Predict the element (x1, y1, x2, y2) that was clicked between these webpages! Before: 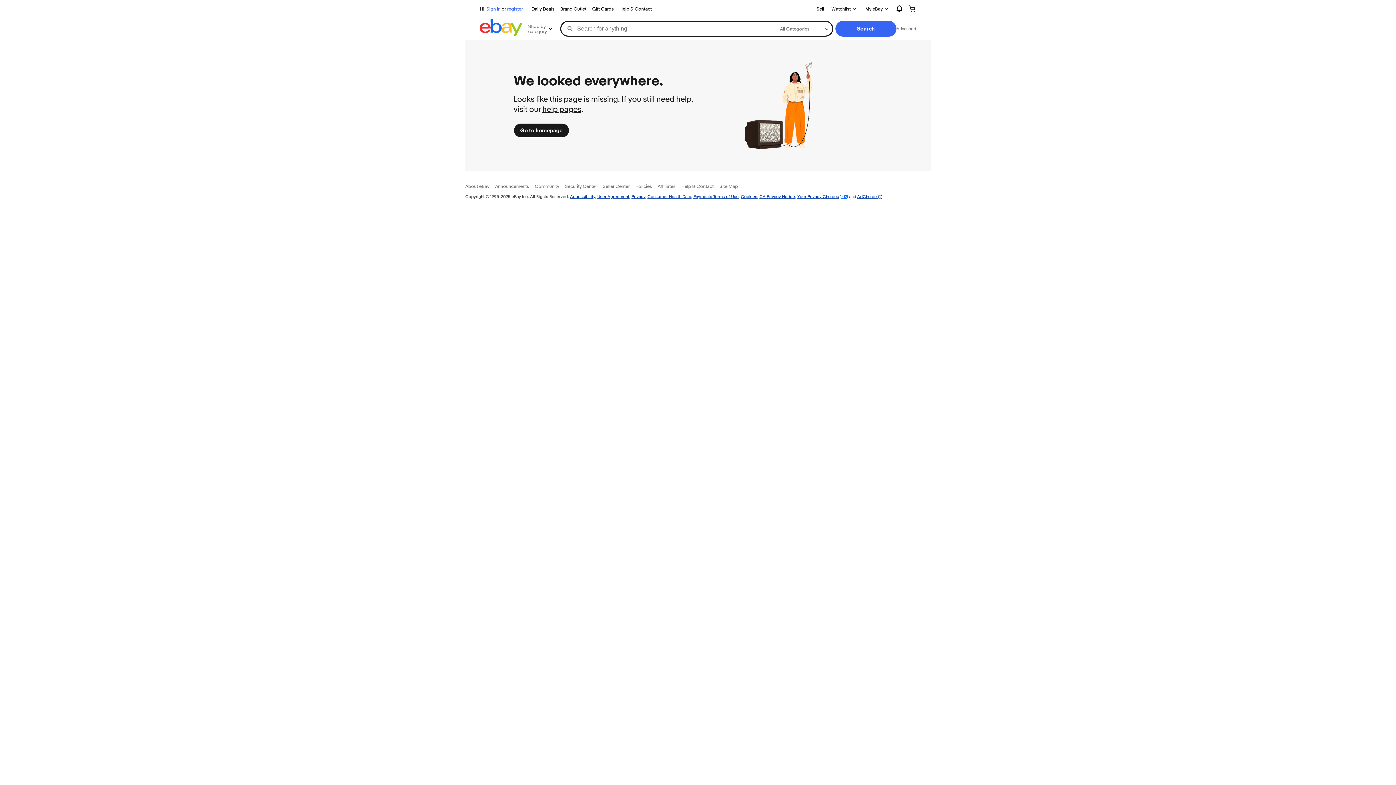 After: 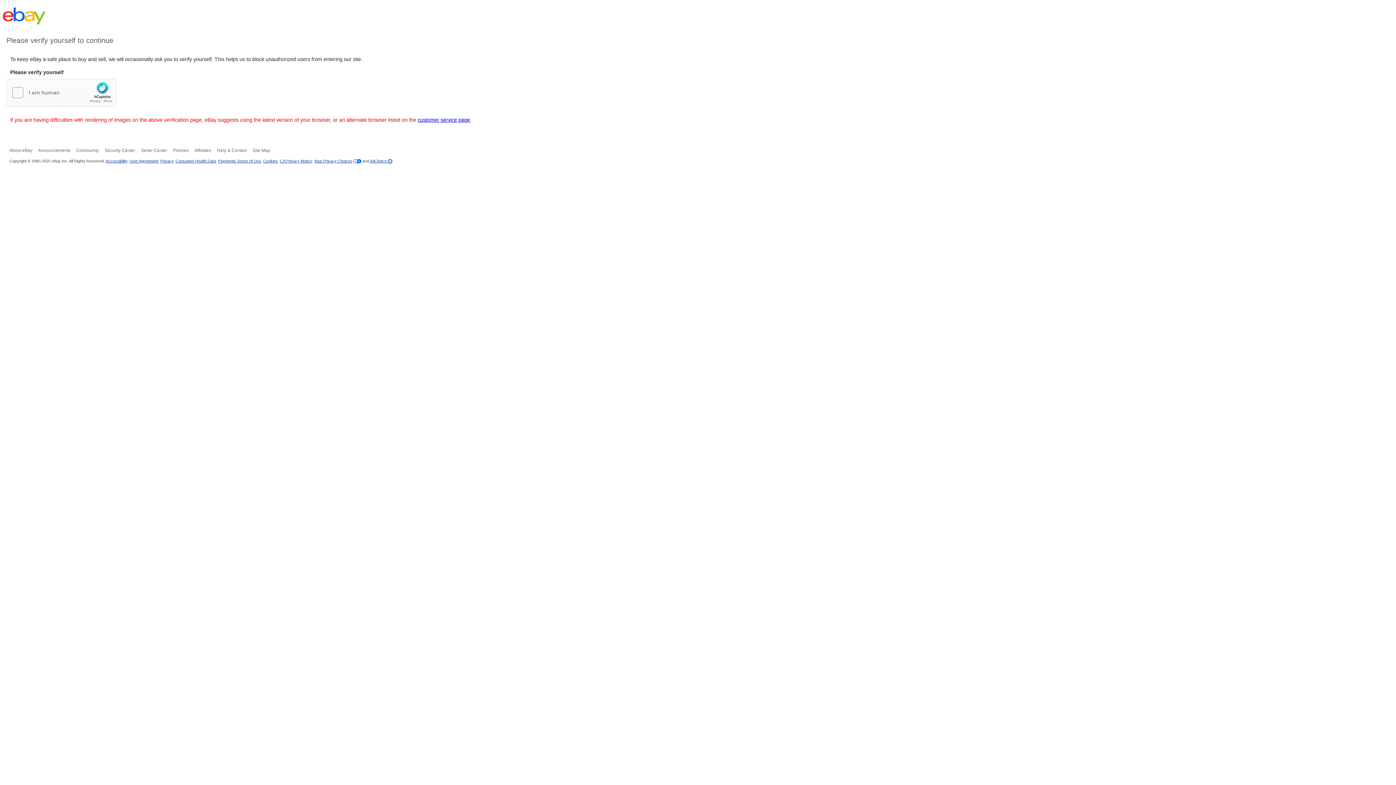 Action: bbox: (903, 2, 922, 14)